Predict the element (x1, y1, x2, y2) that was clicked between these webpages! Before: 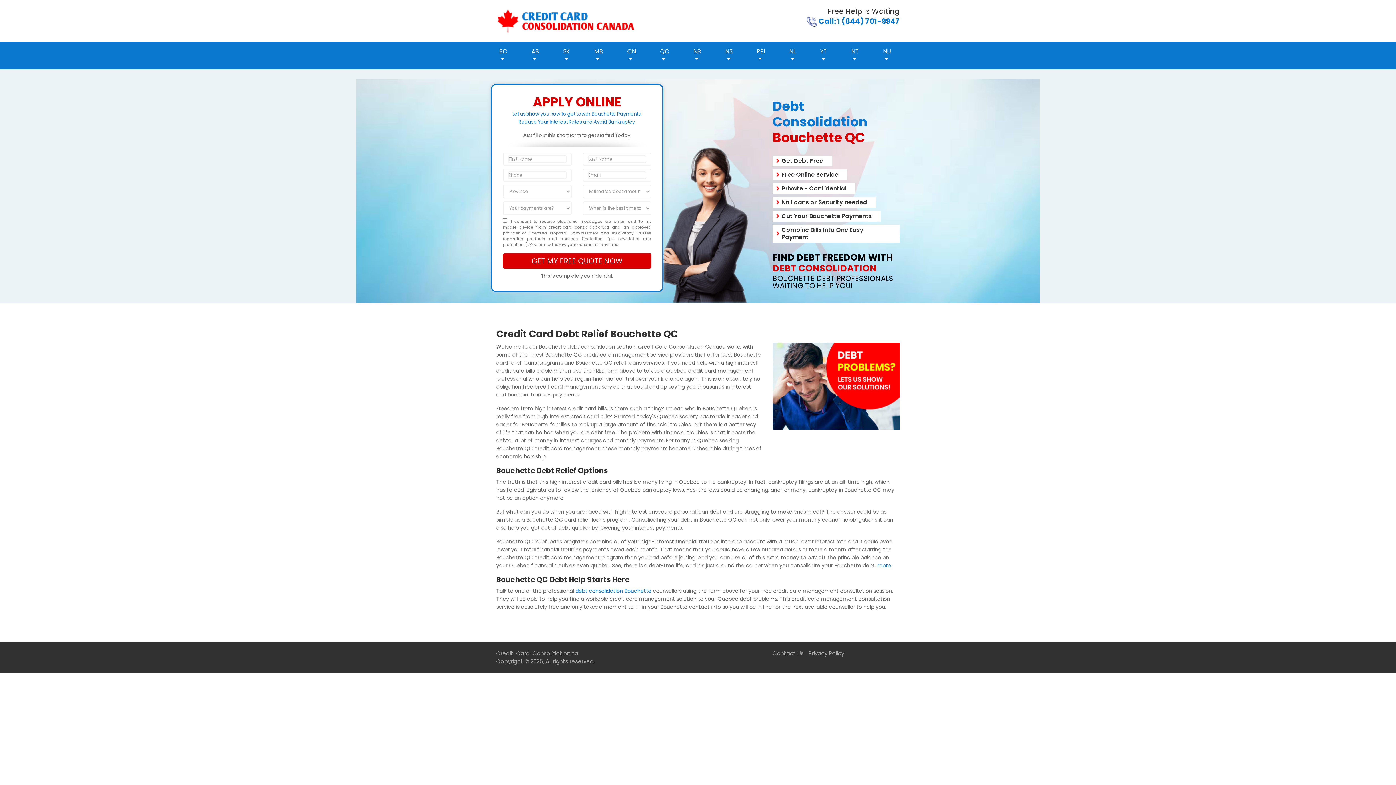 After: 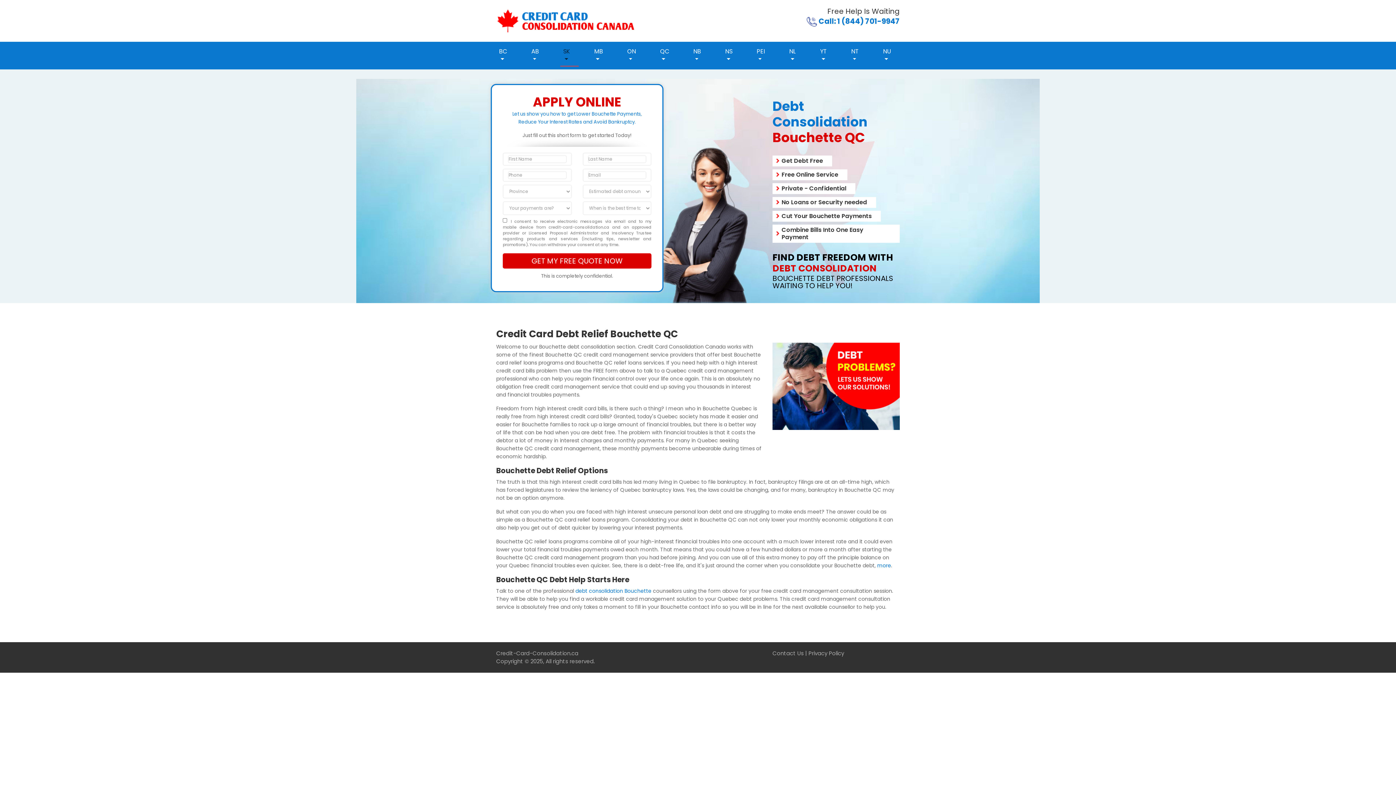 Action: label: SK  bbox: (560, 44, 578, 66)